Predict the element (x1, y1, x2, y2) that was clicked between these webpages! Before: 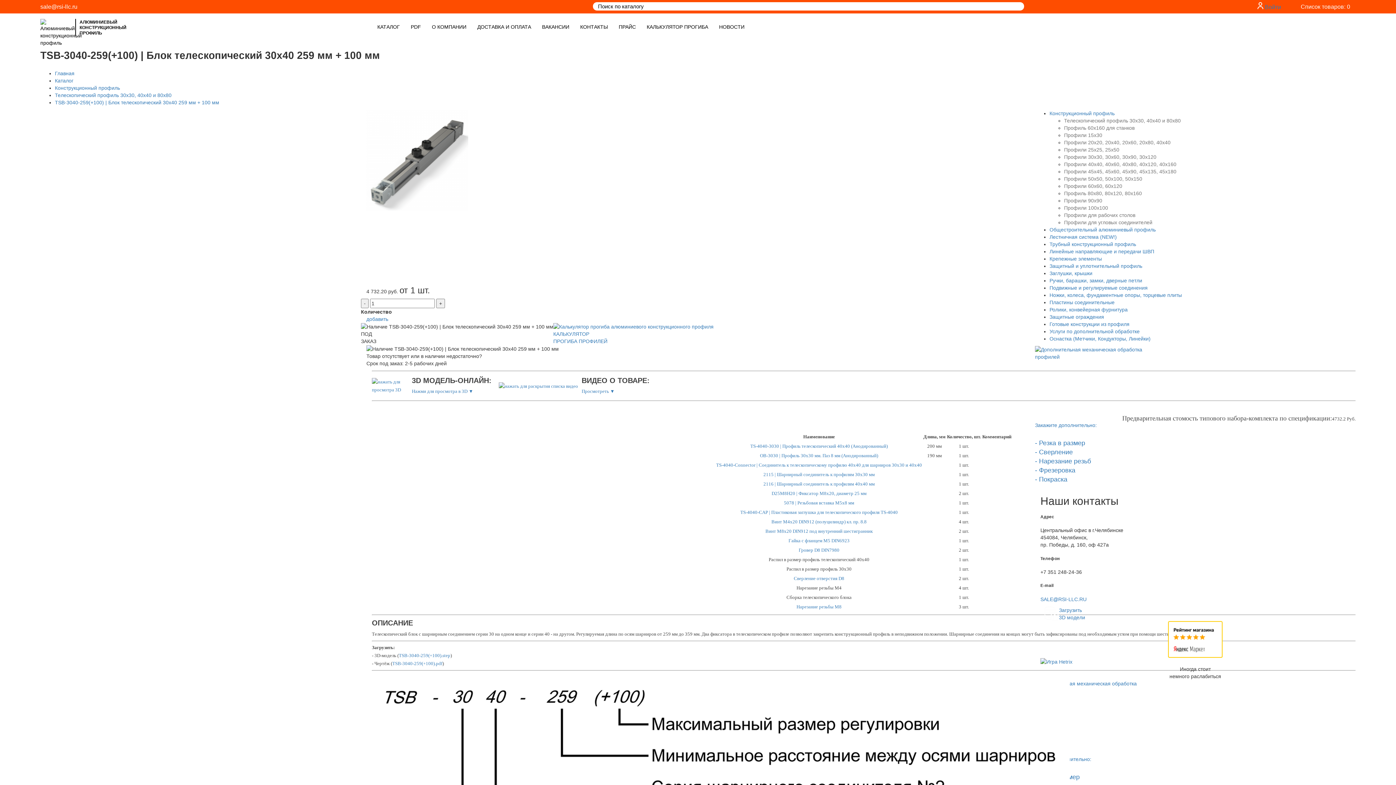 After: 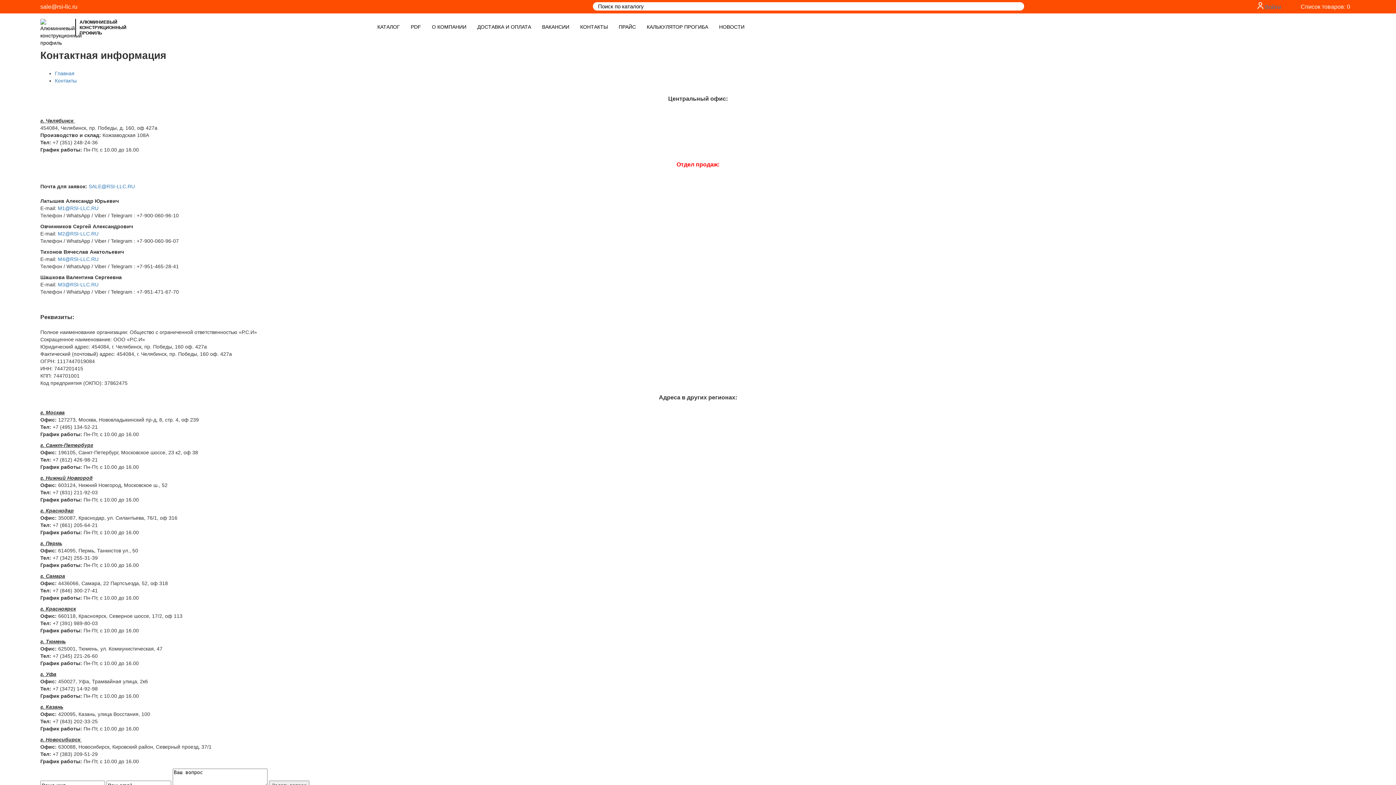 Action: bbox: (580, 24, 608, 29) label: КОНТАКТЫ